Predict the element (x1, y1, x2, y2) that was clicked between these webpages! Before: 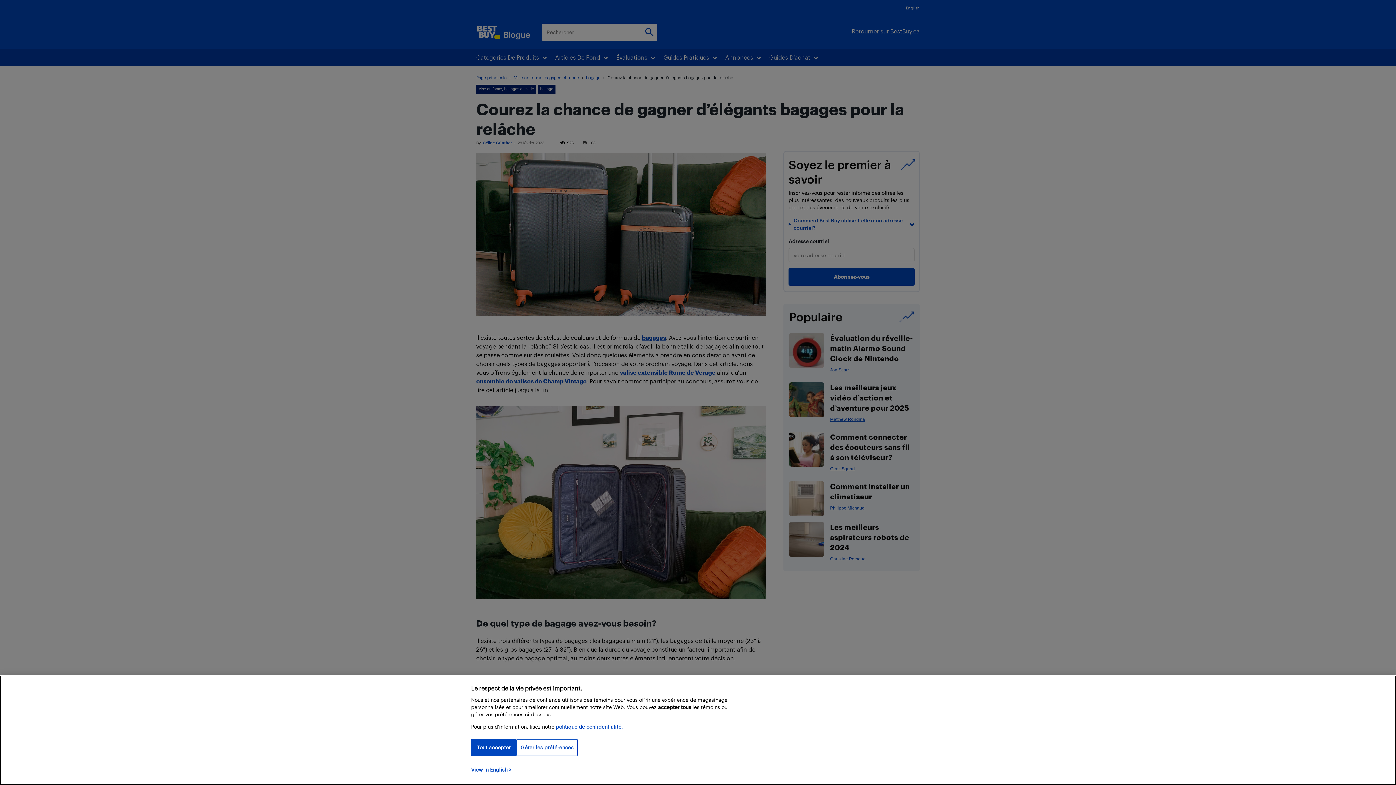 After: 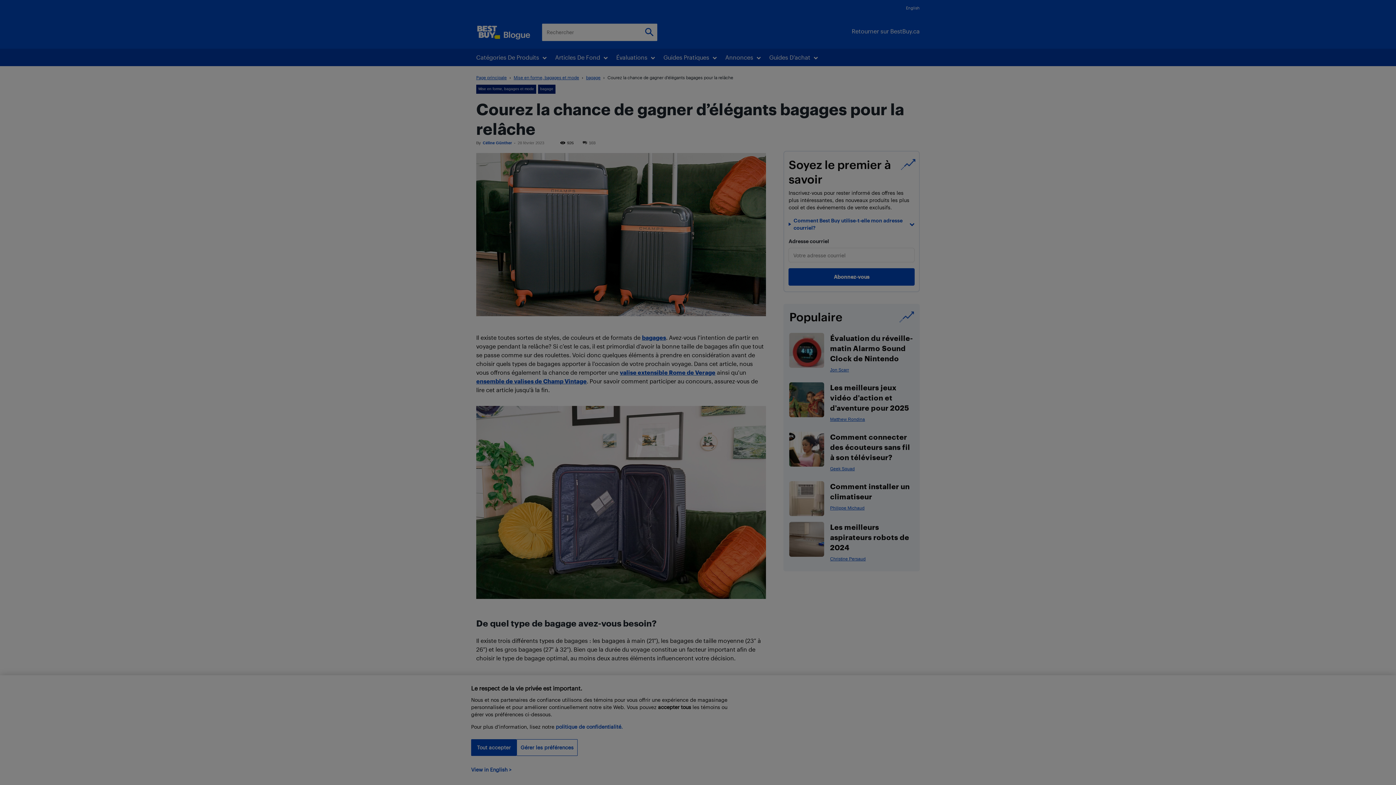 Action: label: Gérer les préférences bbox: (516, 739, 577, 756)